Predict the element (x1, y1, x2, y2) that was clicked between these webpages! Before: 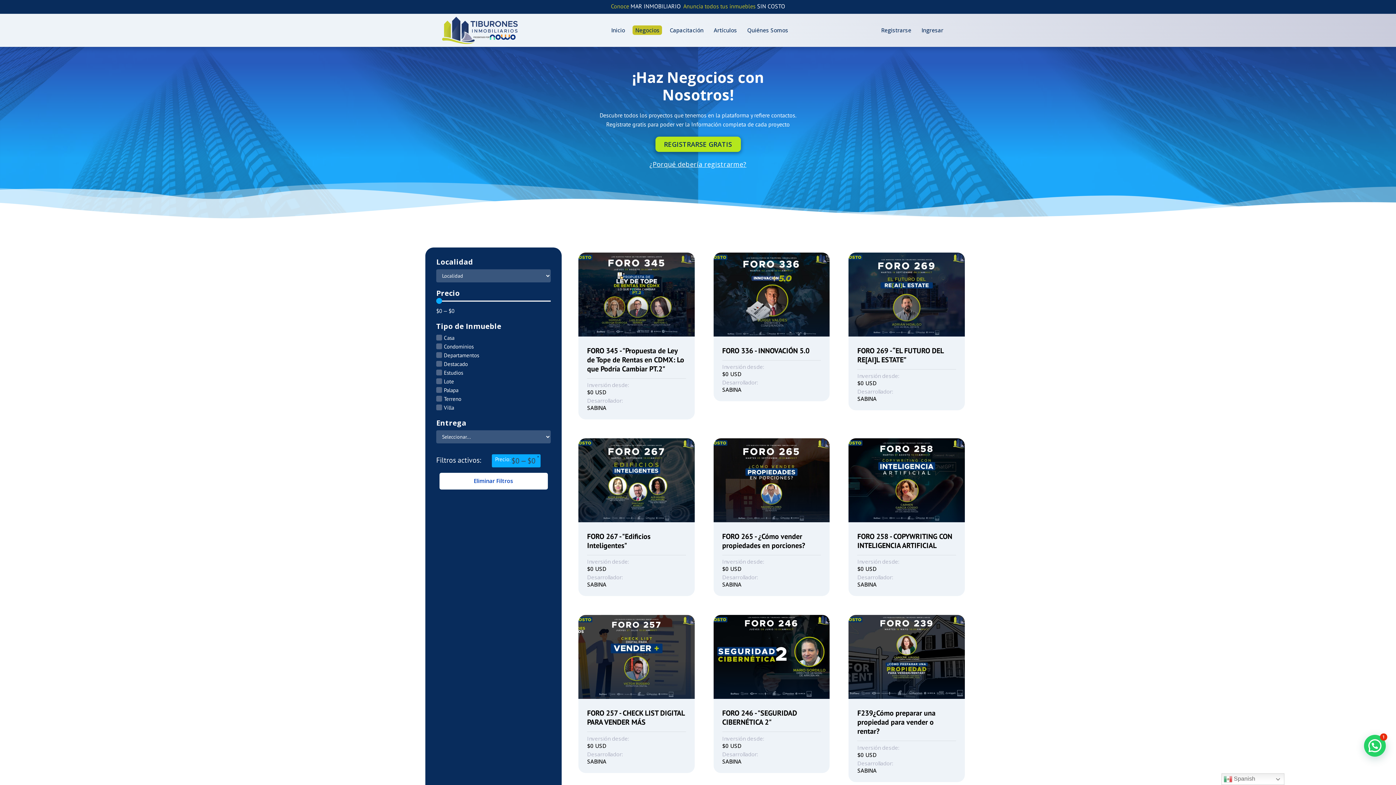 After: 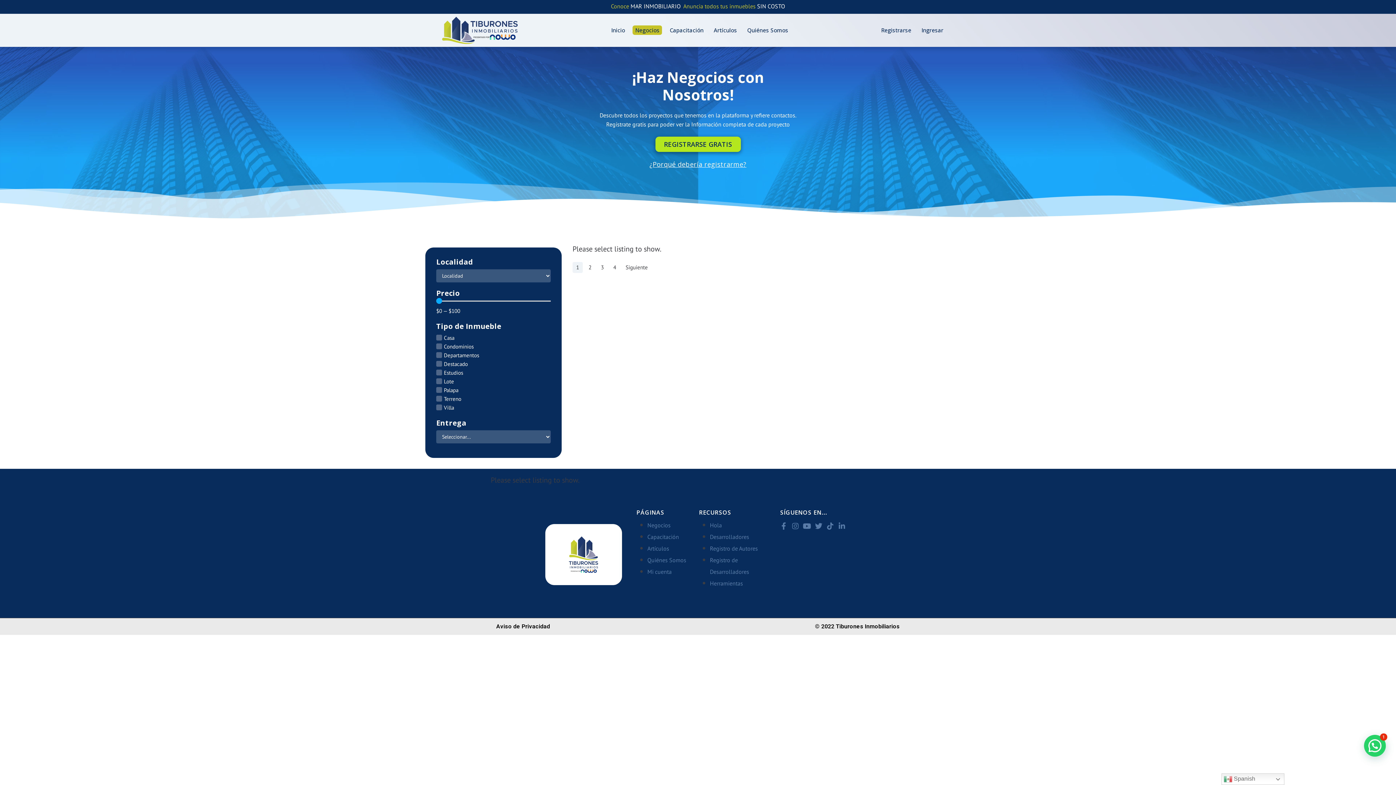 Action: bbox: (439, 472, 547, 489) label: Eliminar Filtros